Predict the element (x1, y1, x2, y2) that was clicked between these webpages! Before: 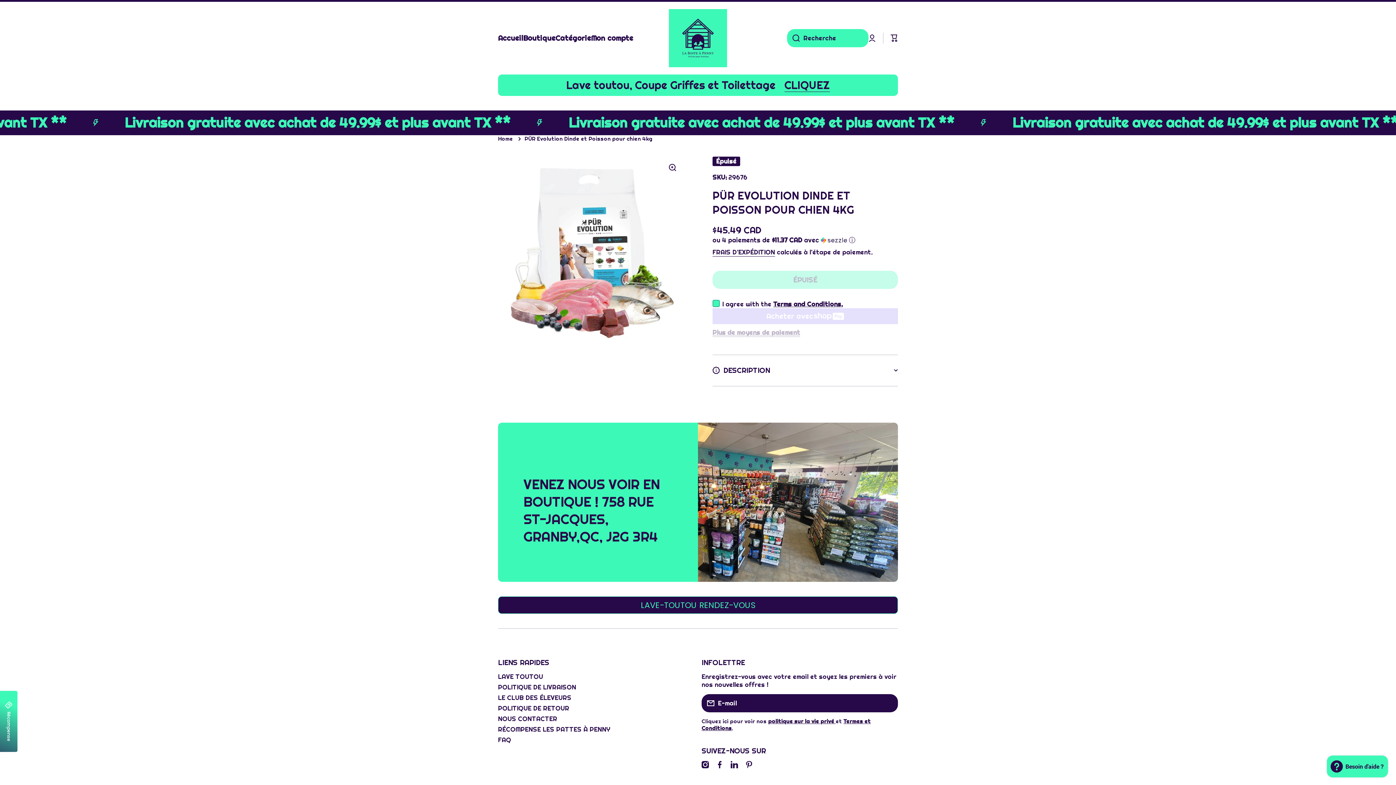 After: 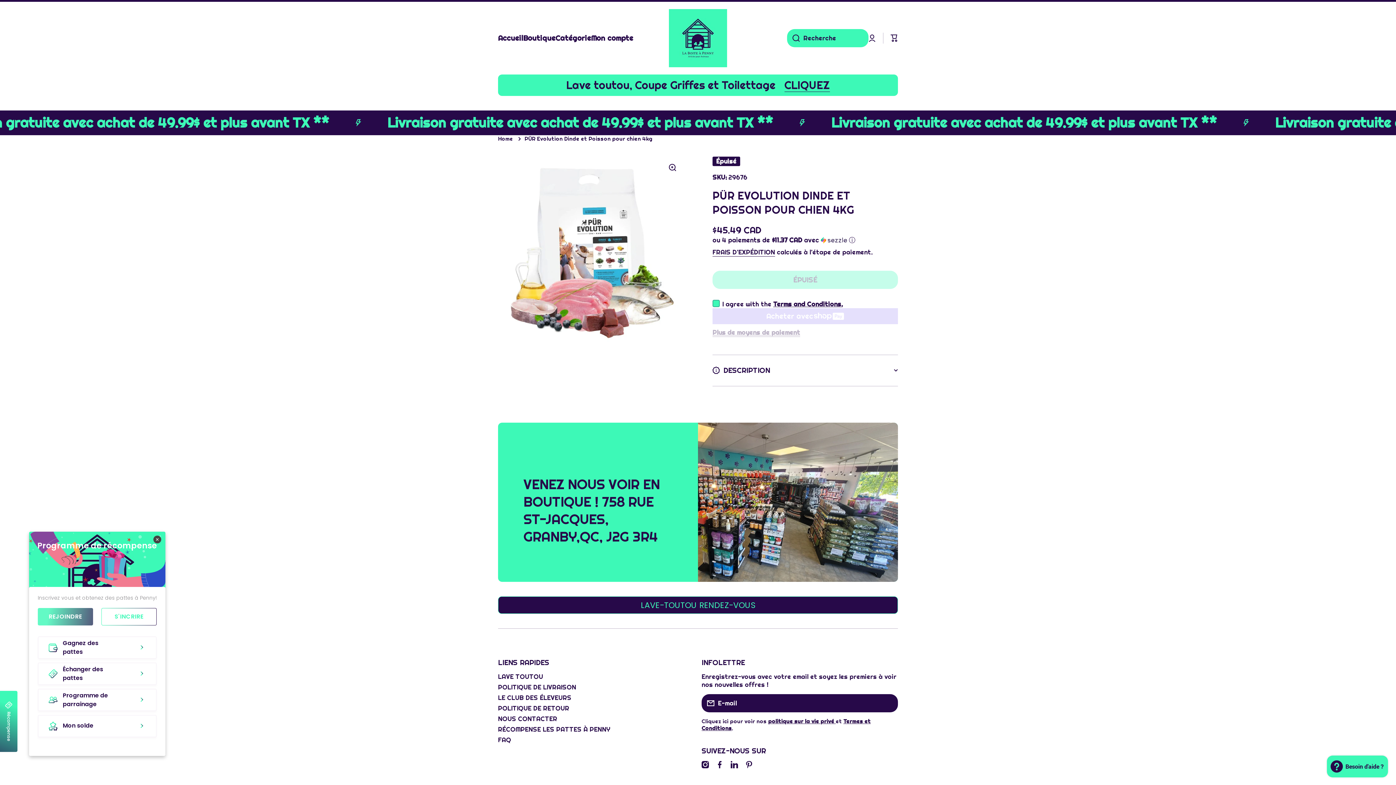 Action: bbox: (0, 691, 17, 752) label: BON-Loyalty-btn